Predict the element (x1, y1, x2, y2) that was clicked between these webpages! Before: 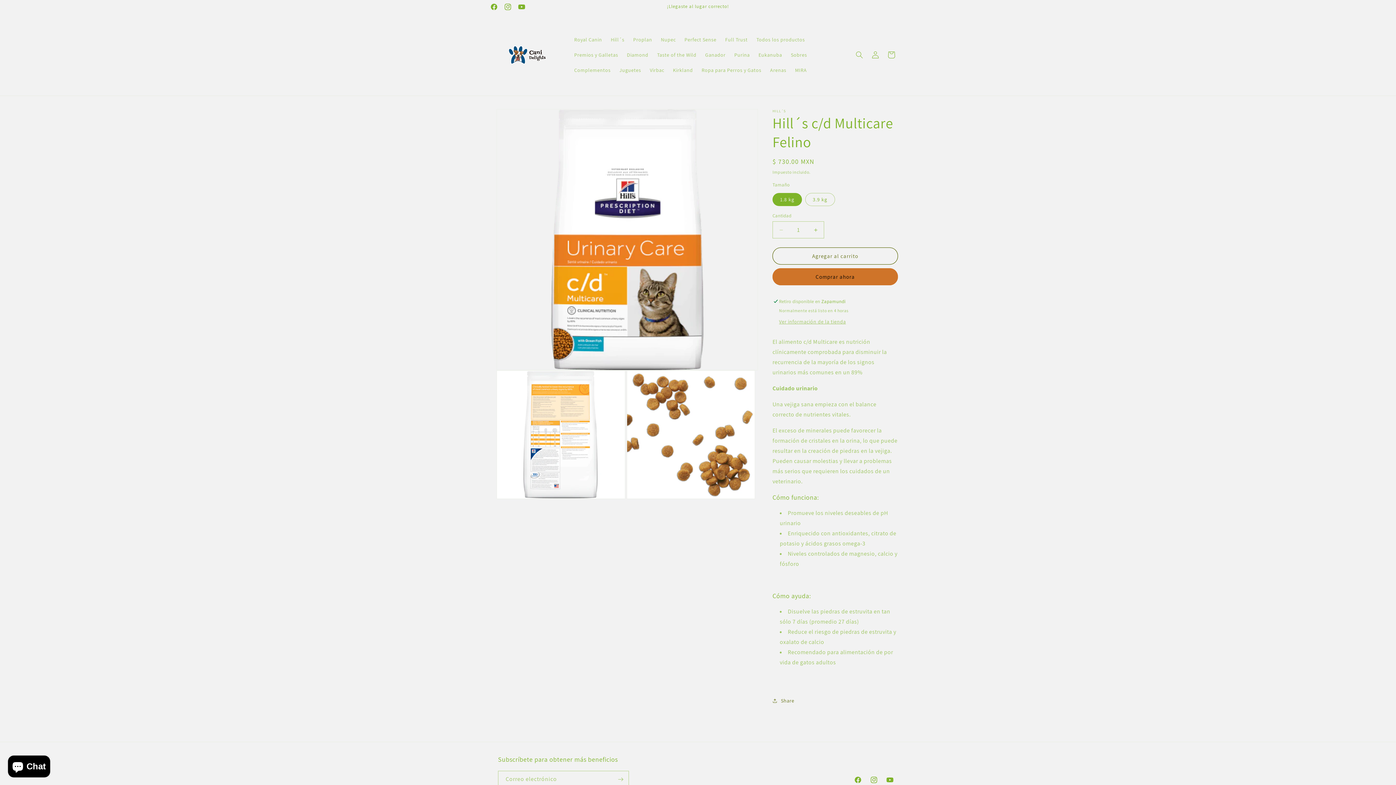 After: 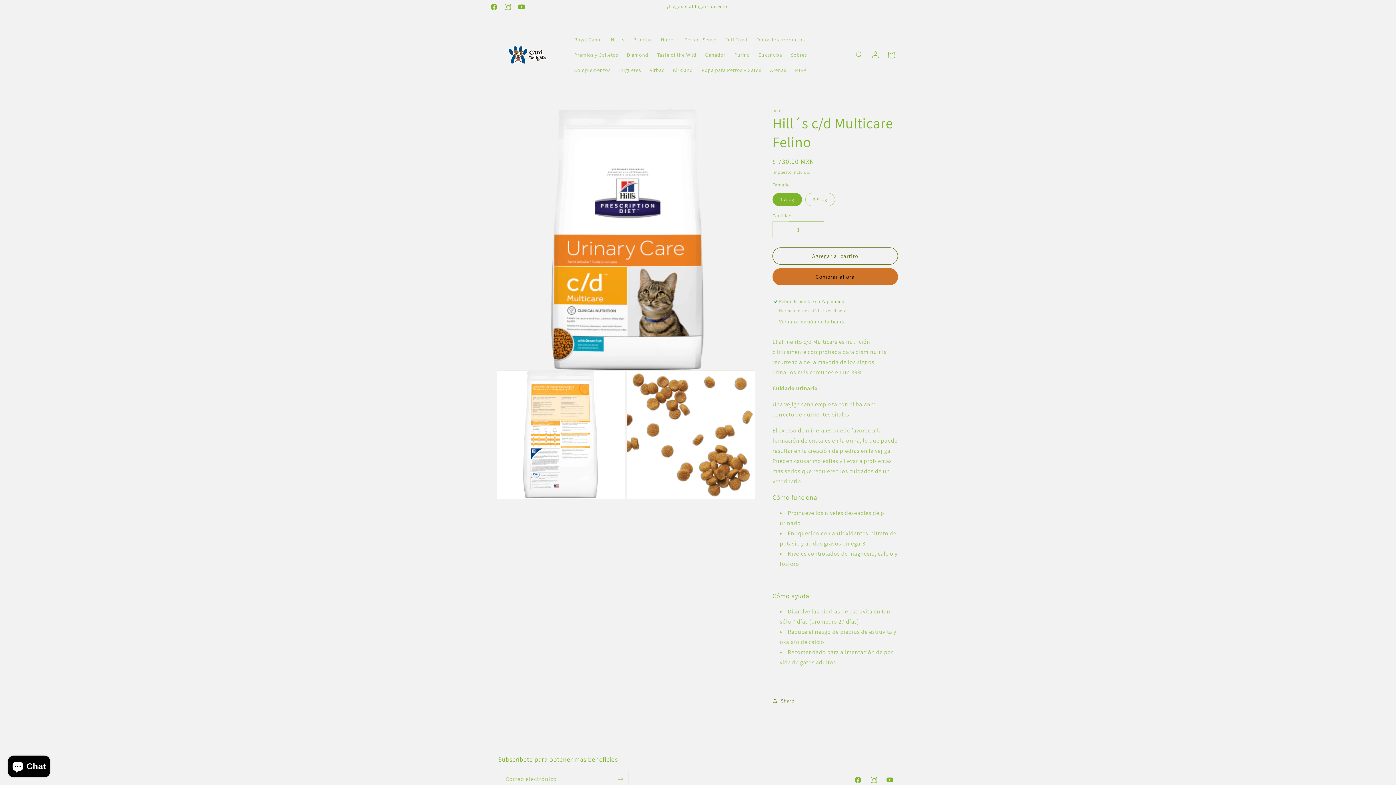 Action: bbox: (773, 221, 789, 238) label: Reducir cantidad para Hill´s c/d Multicare Felino